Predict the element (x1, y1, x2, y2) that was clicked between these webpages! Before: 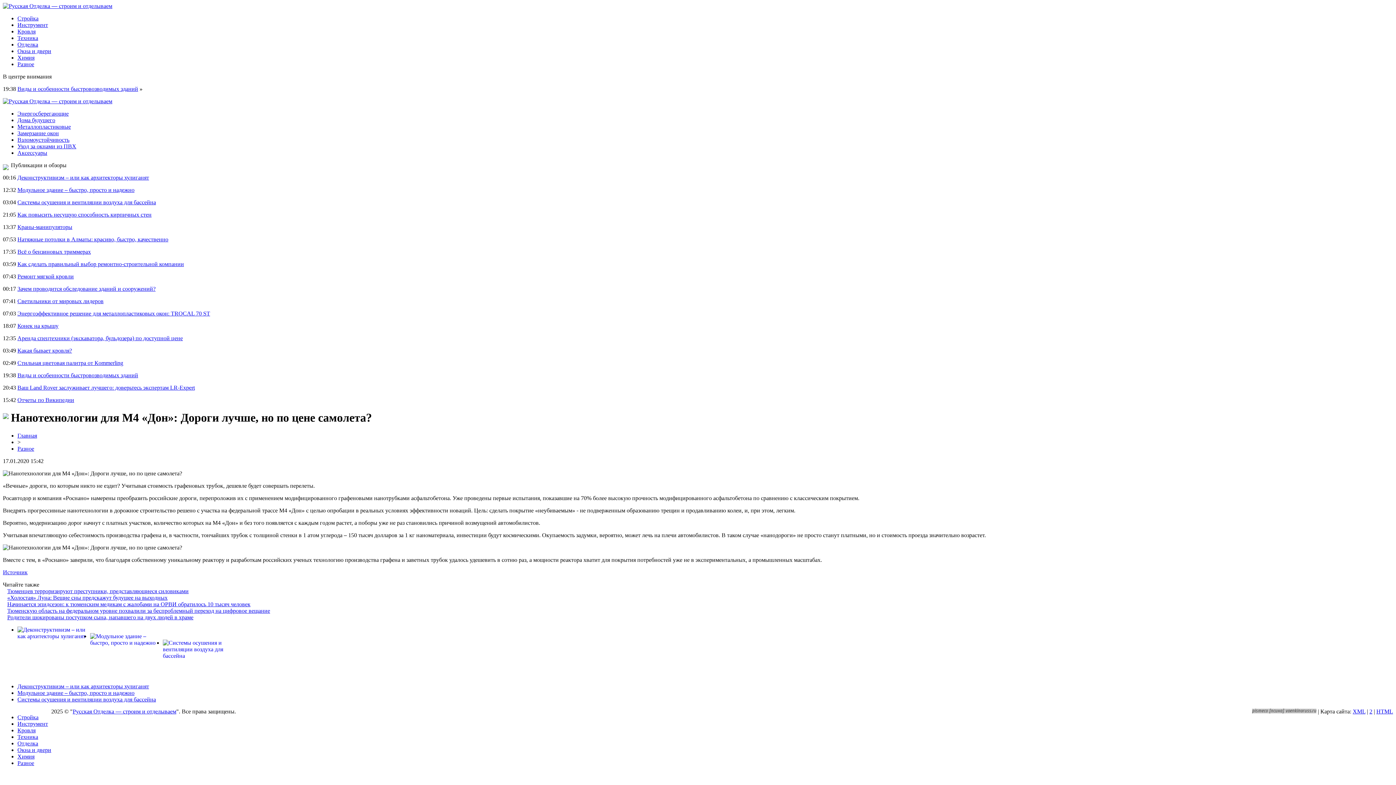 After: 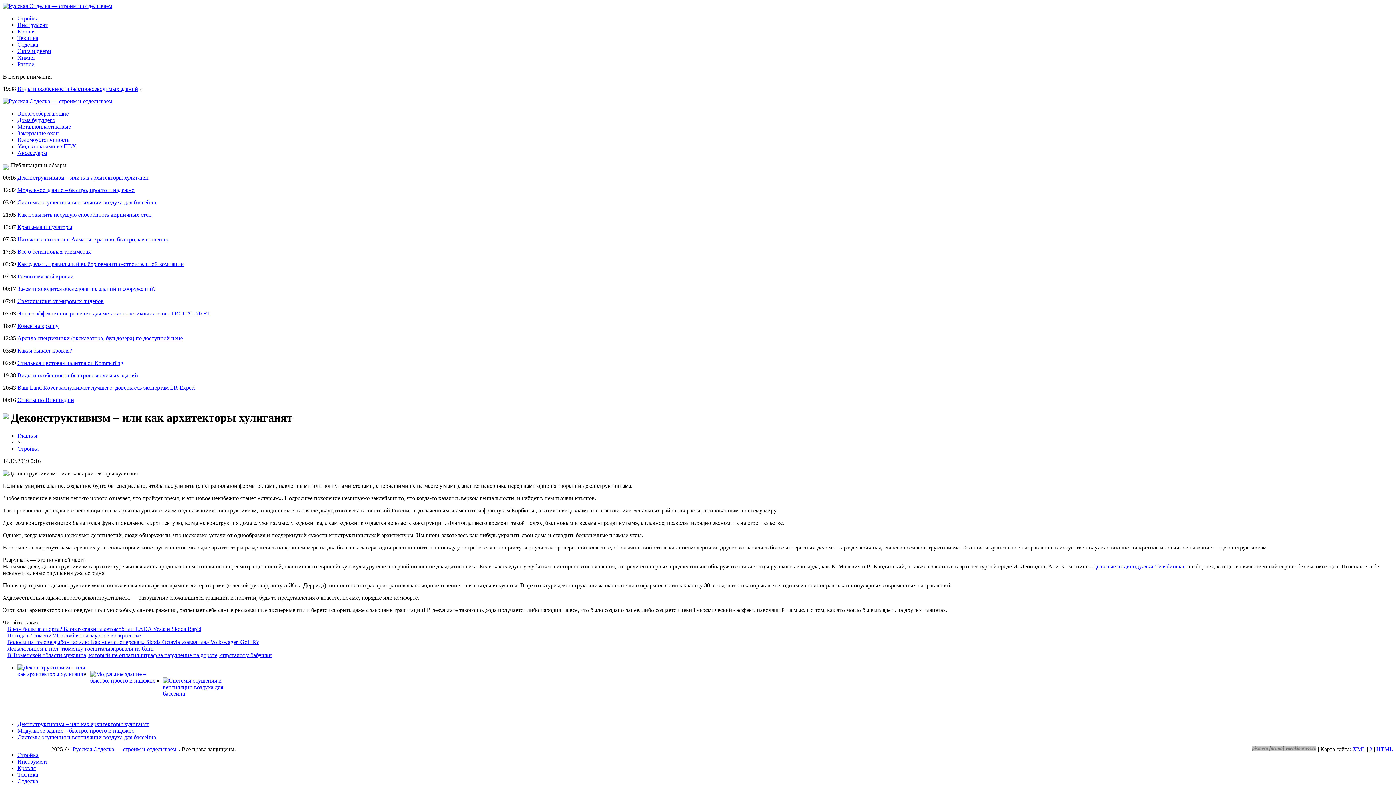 Action: bbox: (17, 174, 149, 180) label: Деконструктивизм – или как архитекторы хулиганят